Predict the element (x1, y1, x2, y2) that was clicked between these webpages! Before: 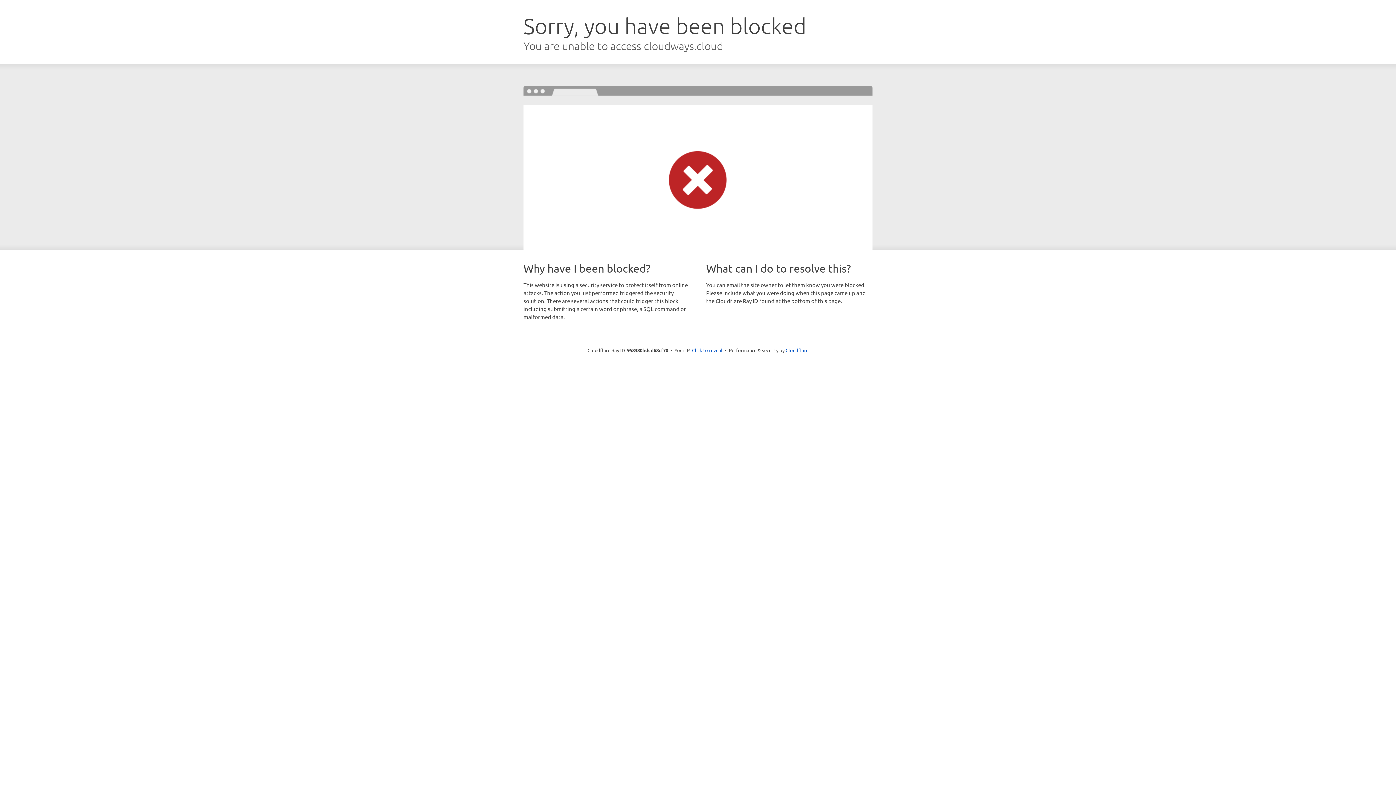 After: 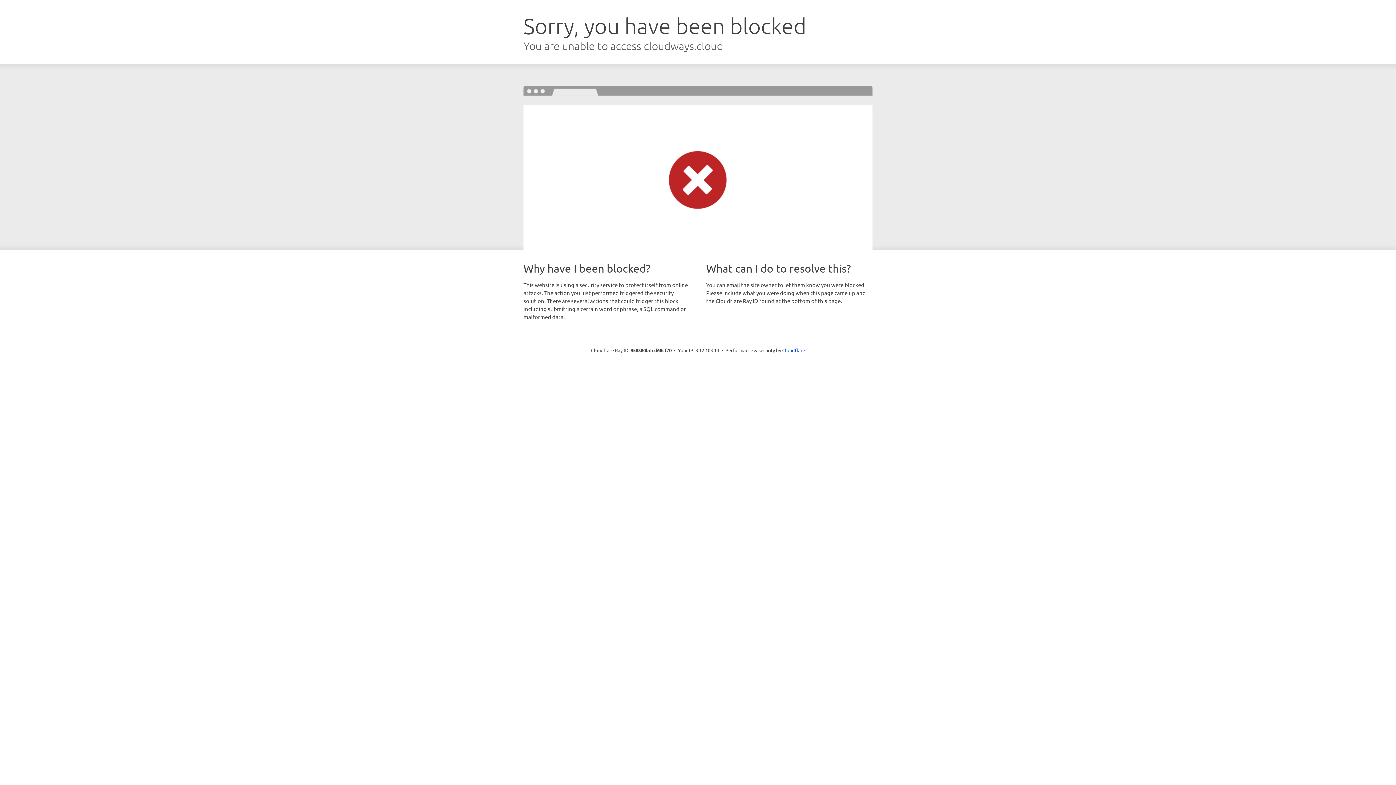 Action: label: Click to reveal bbox: (692, 346, 722, 353)